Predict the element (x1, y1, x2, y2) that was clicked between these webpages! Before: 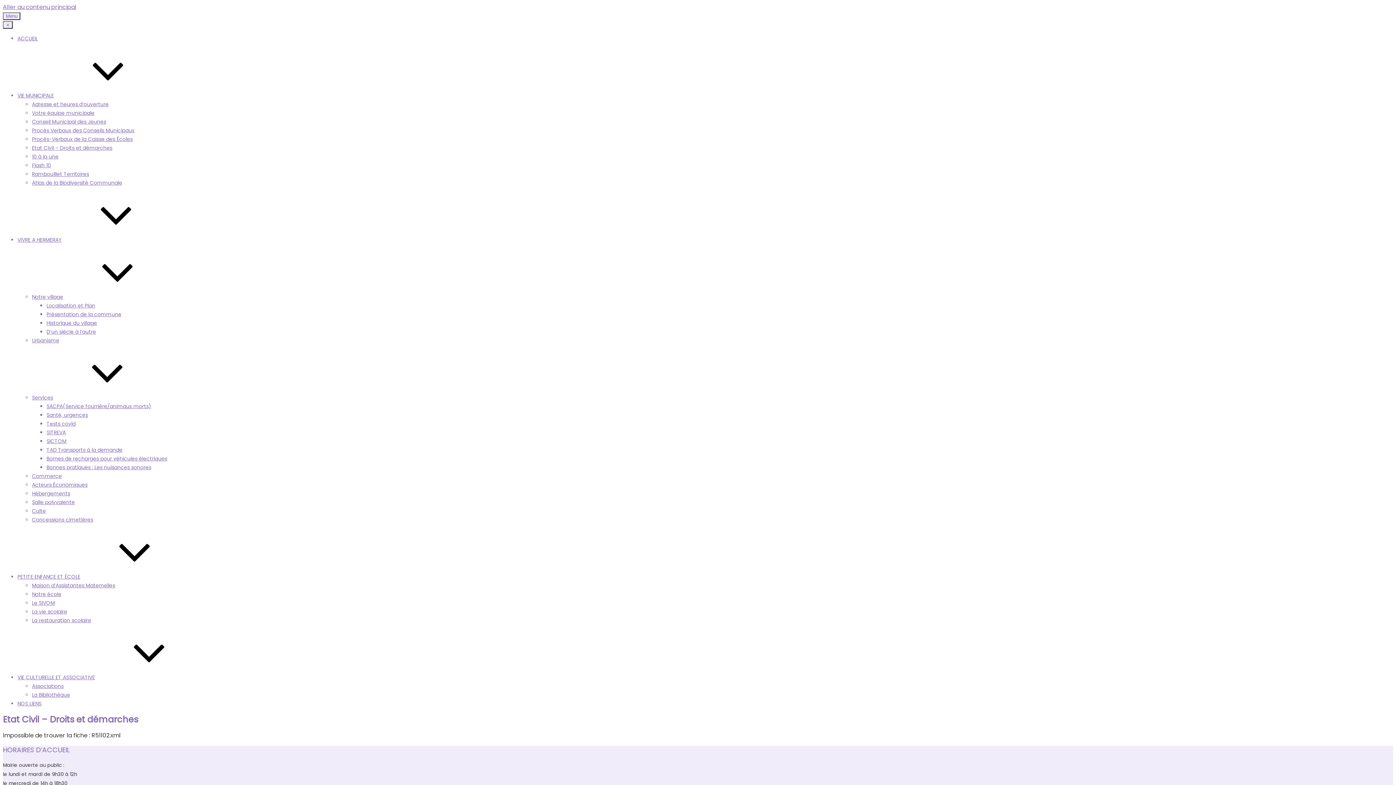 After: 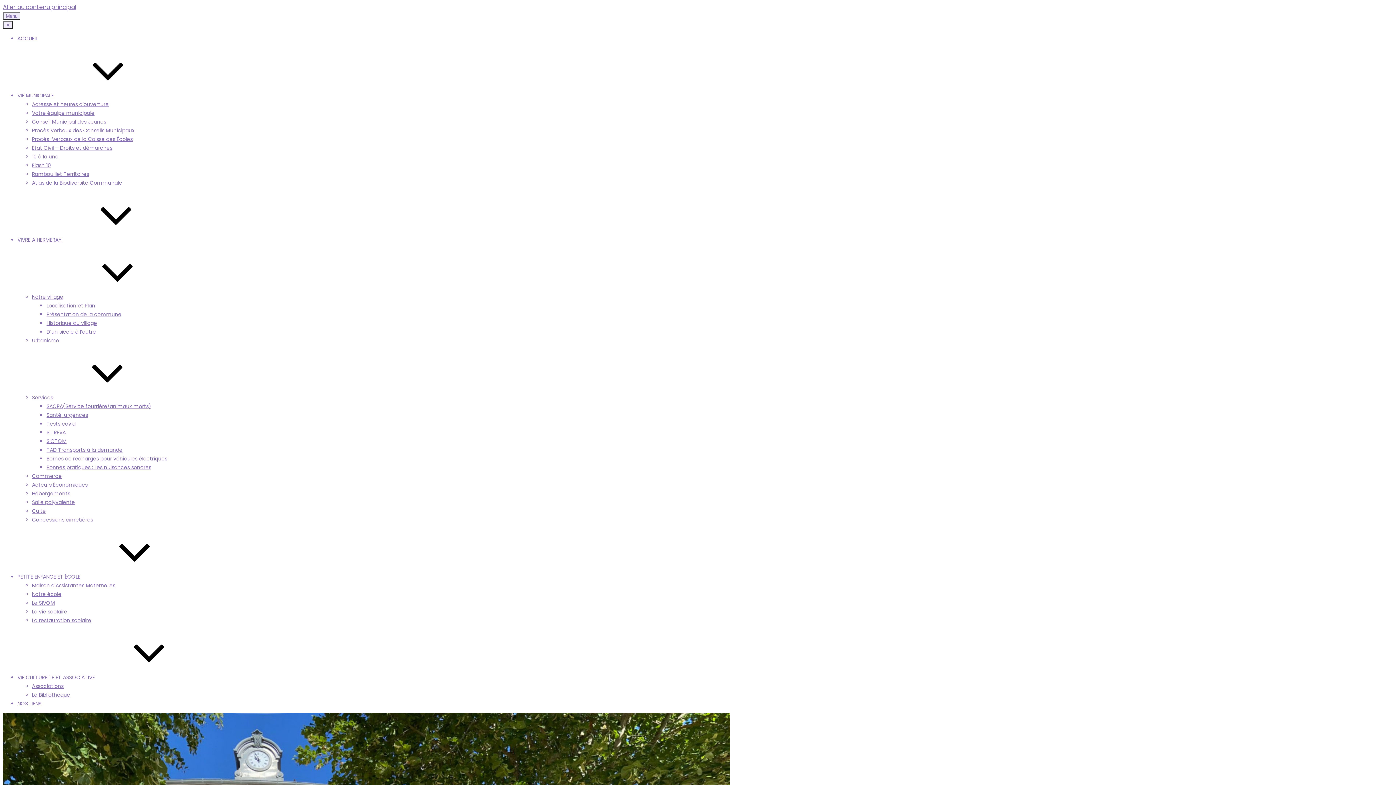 Action: bbox: (32, 682, 63, 690) label: Associations